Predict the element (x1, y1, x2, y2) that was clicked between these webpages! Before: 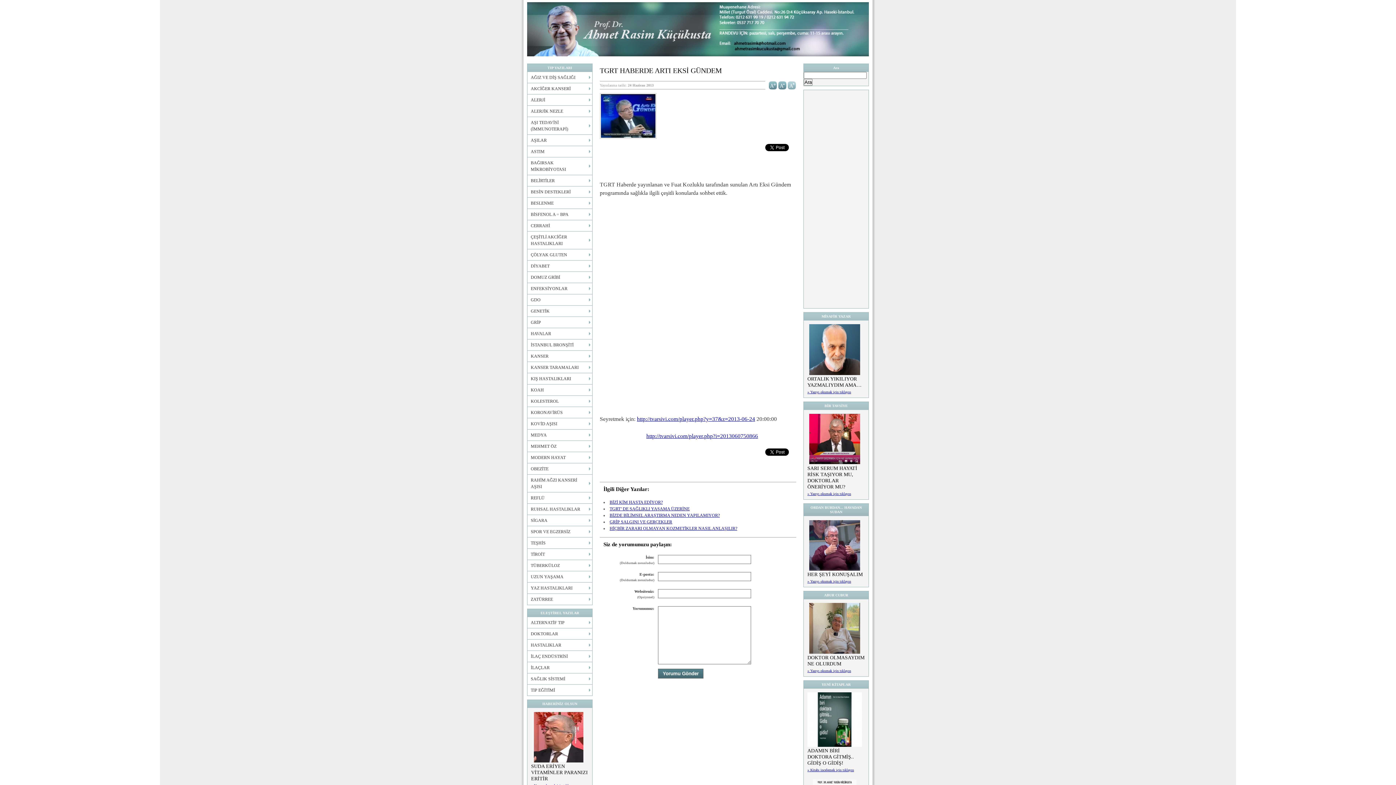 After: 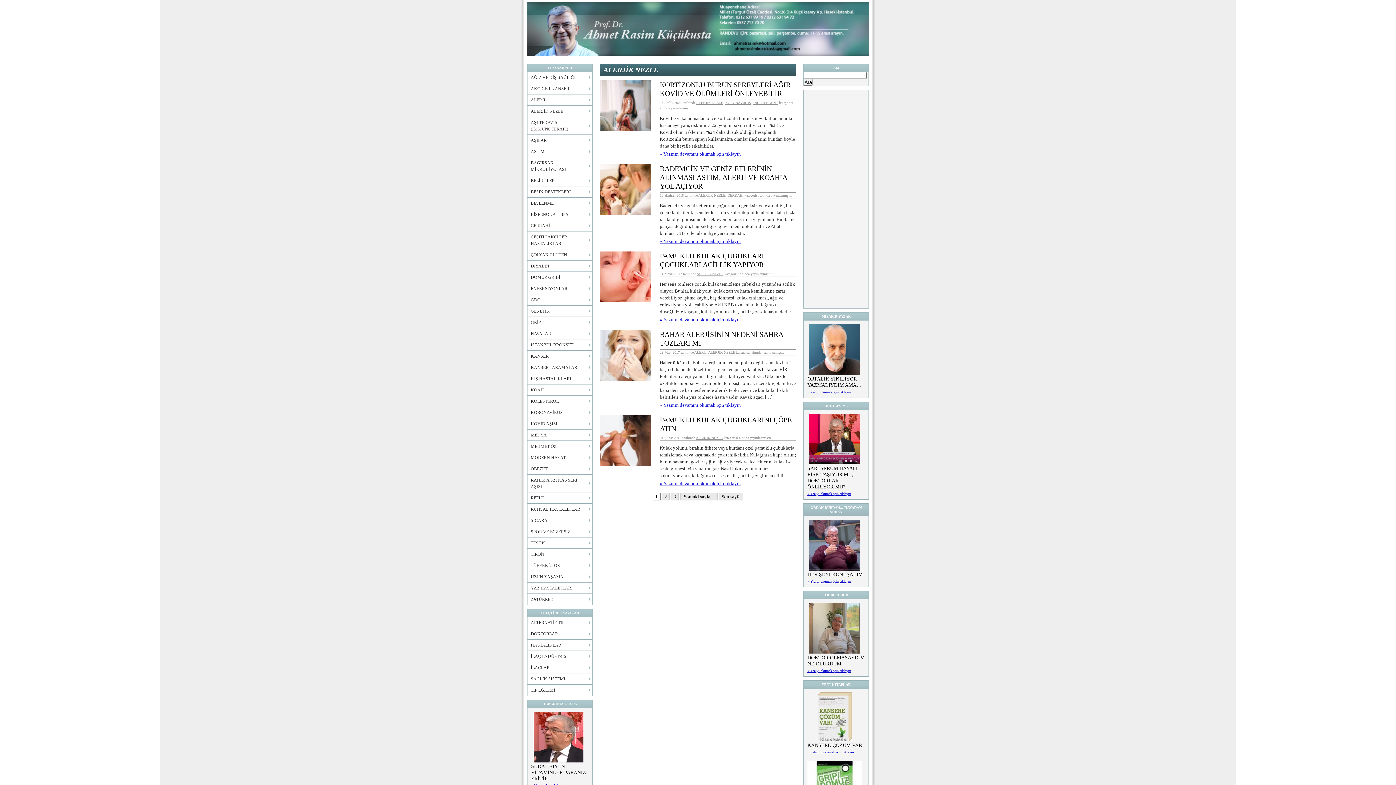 Action: bbox: (527, 105, 592, 116) label: ALERJİK NEZLE